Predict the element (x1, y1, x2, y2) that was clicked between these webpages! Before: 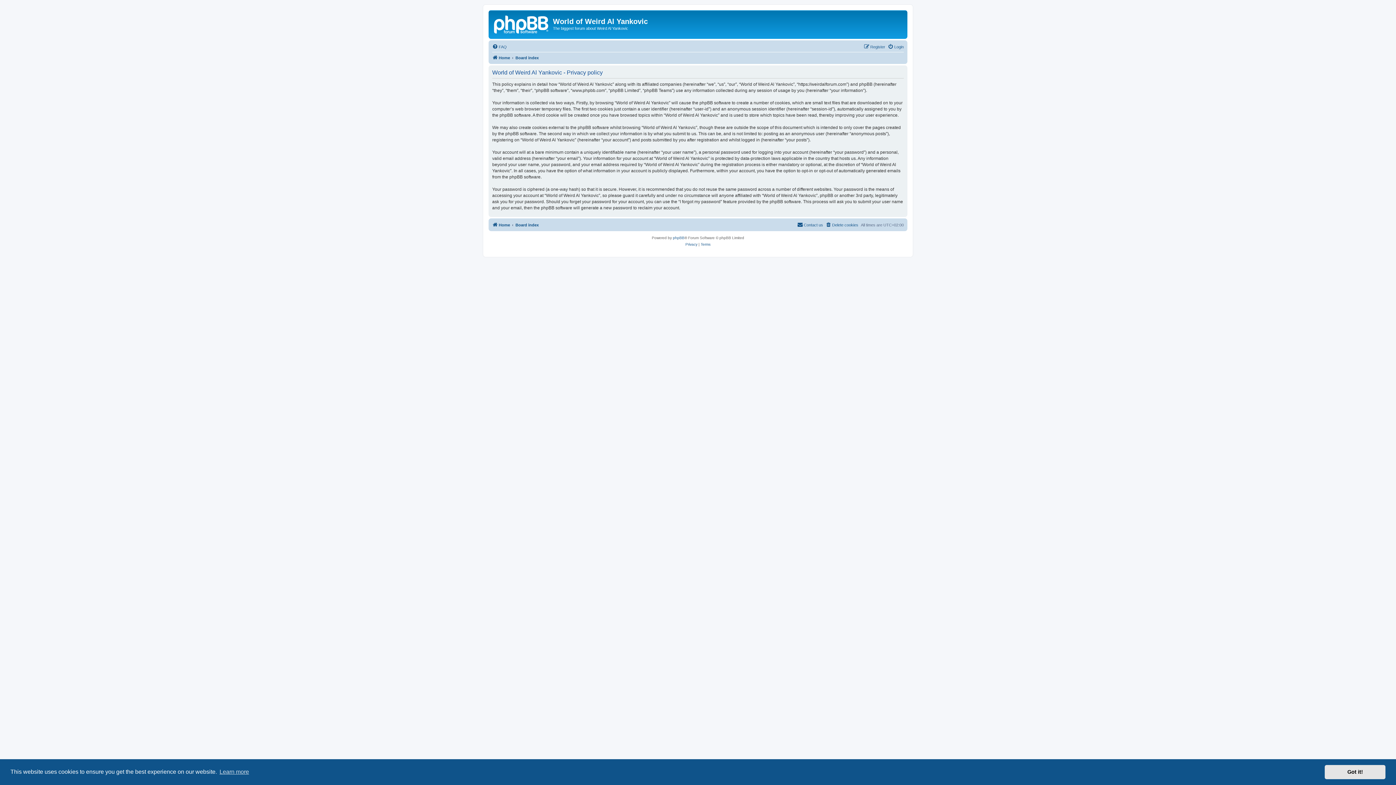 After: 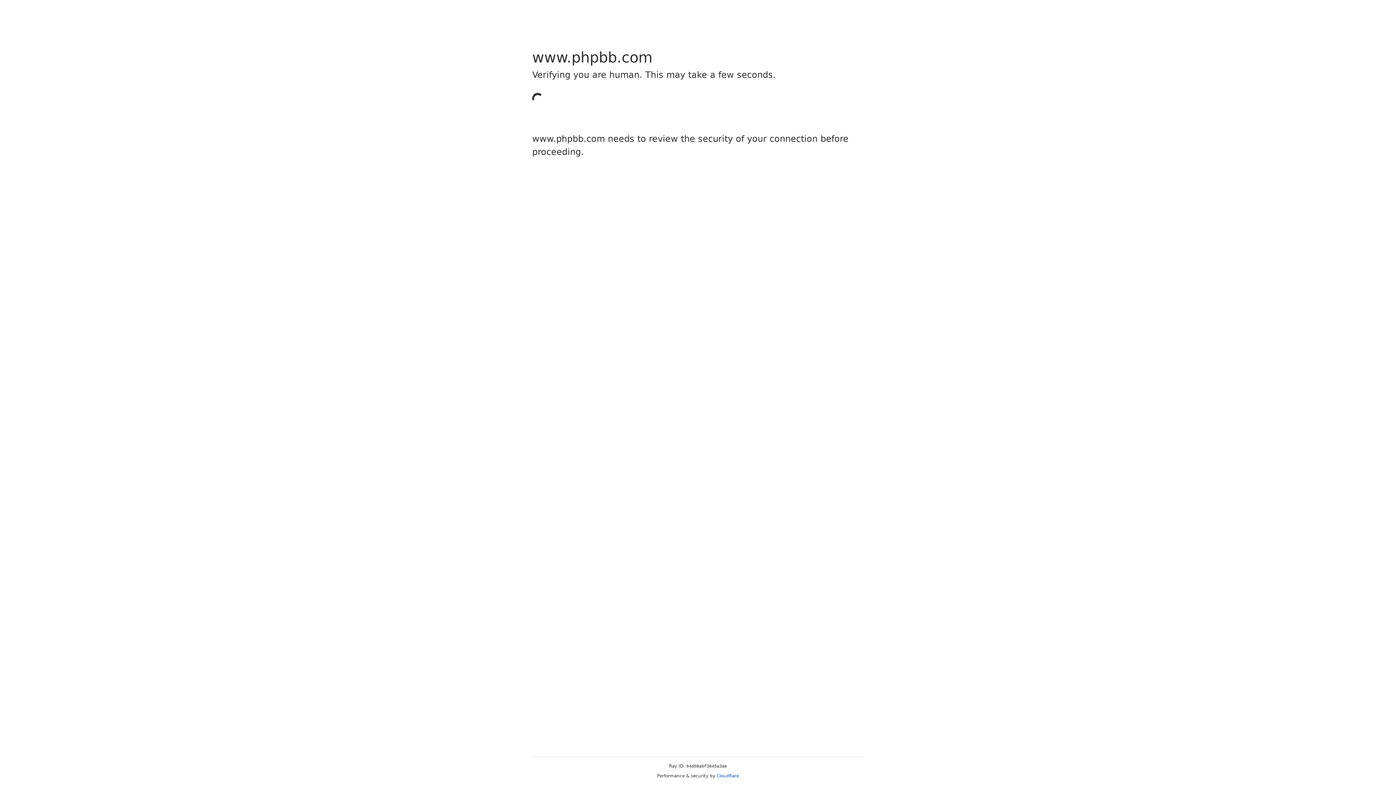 Action: bbox: (673, 234, 684, 241) label: phpBB